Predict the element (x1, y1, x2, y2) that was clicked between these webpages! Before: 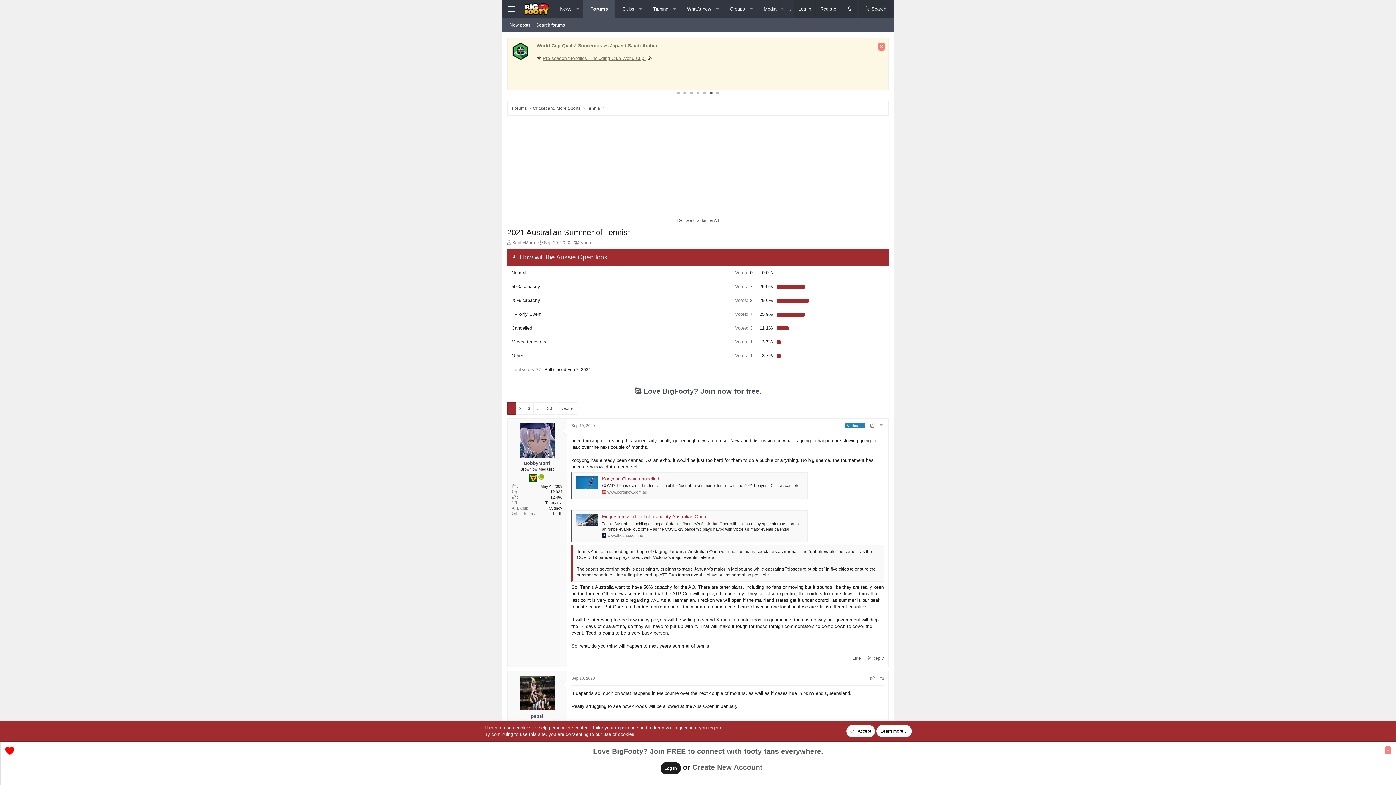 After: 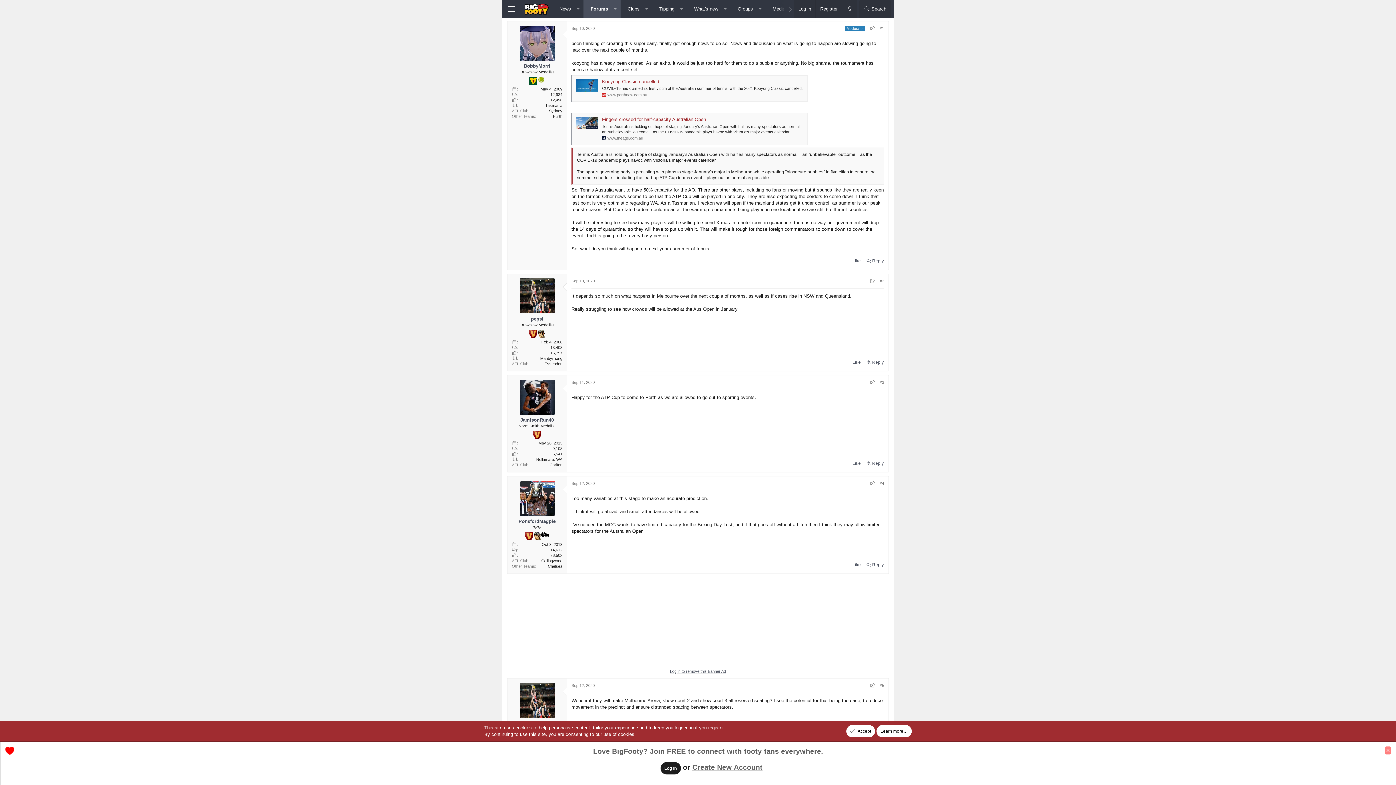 Action: label: Sep 10, 2020 bbox: (571, 423, 594, 427)